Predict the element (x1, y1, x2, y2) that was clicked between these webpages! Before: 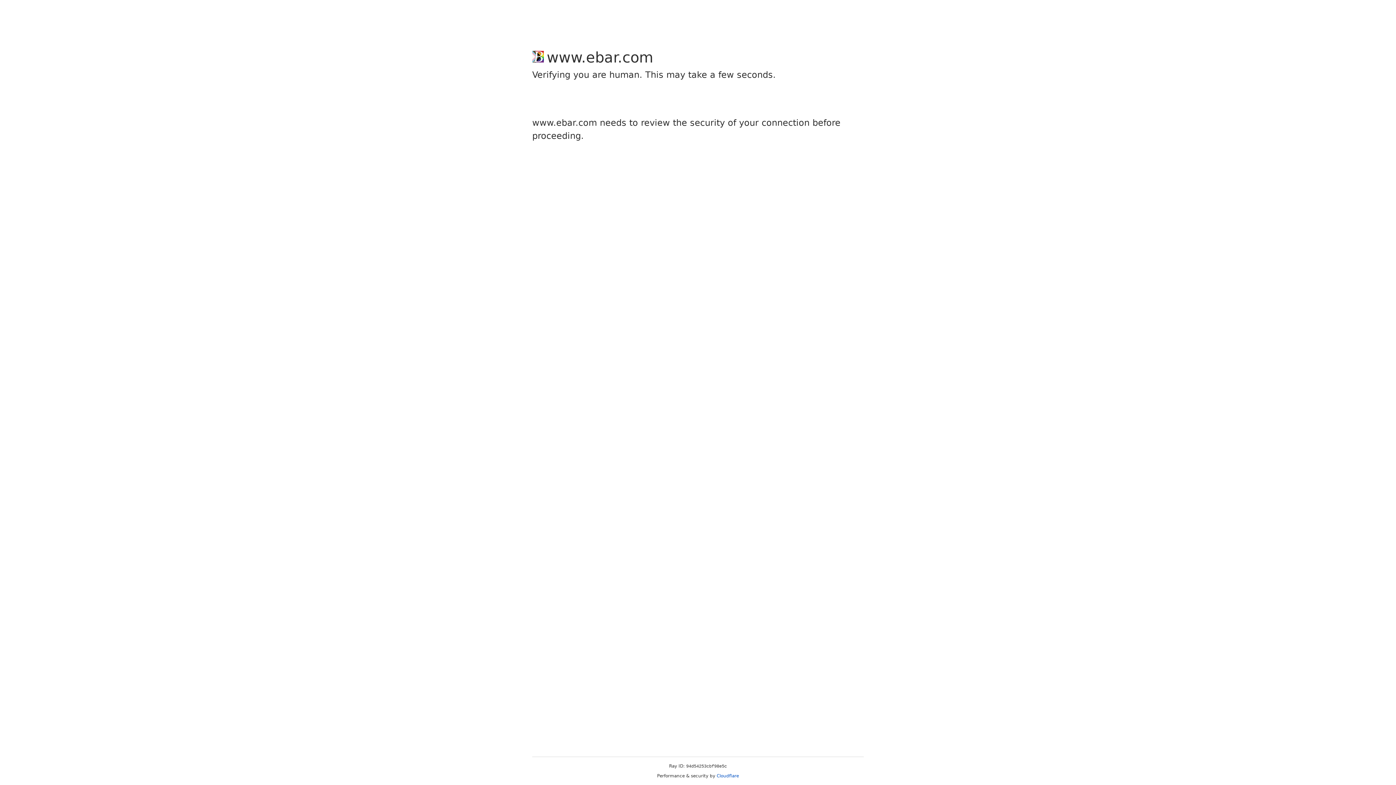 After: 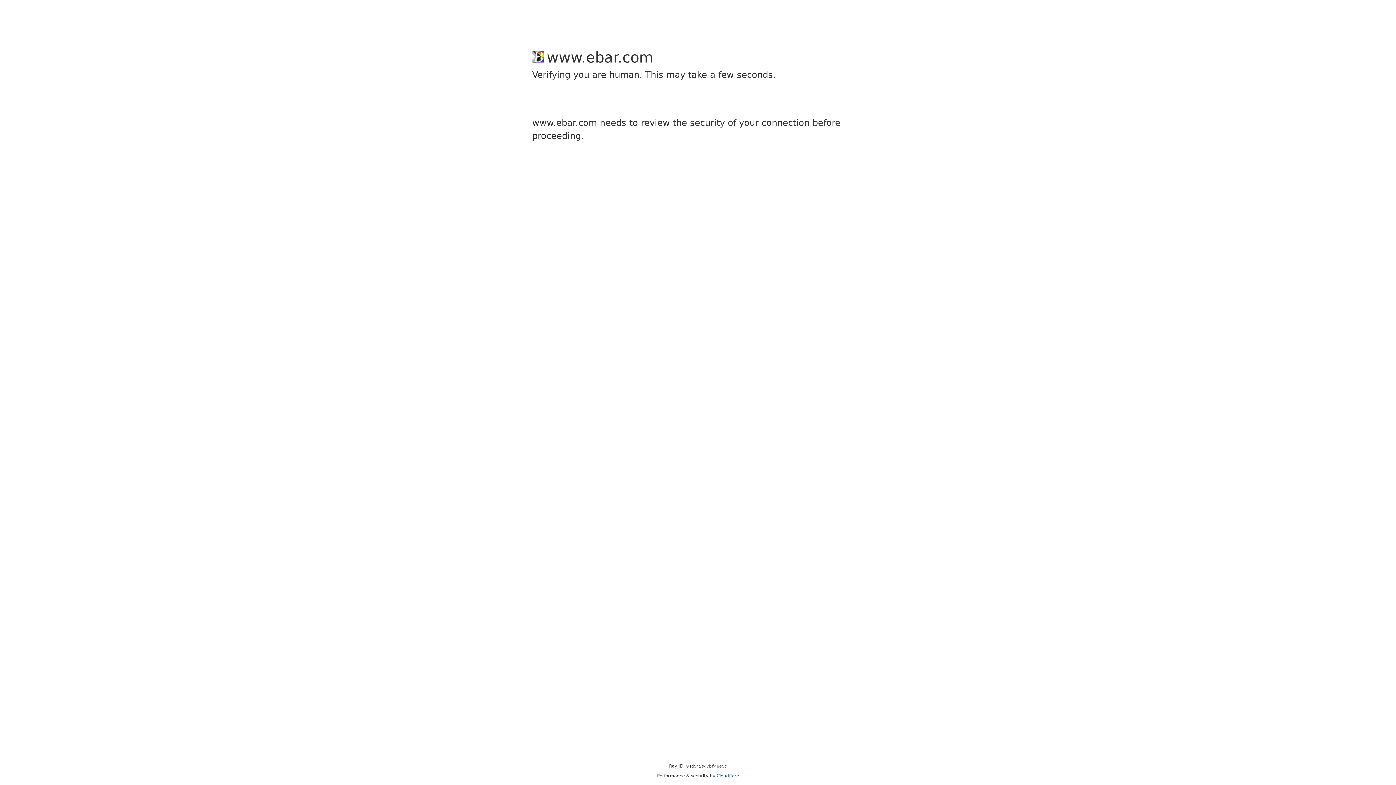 Action: bbox: (716, 773, 739, 778) label: Cloudflare